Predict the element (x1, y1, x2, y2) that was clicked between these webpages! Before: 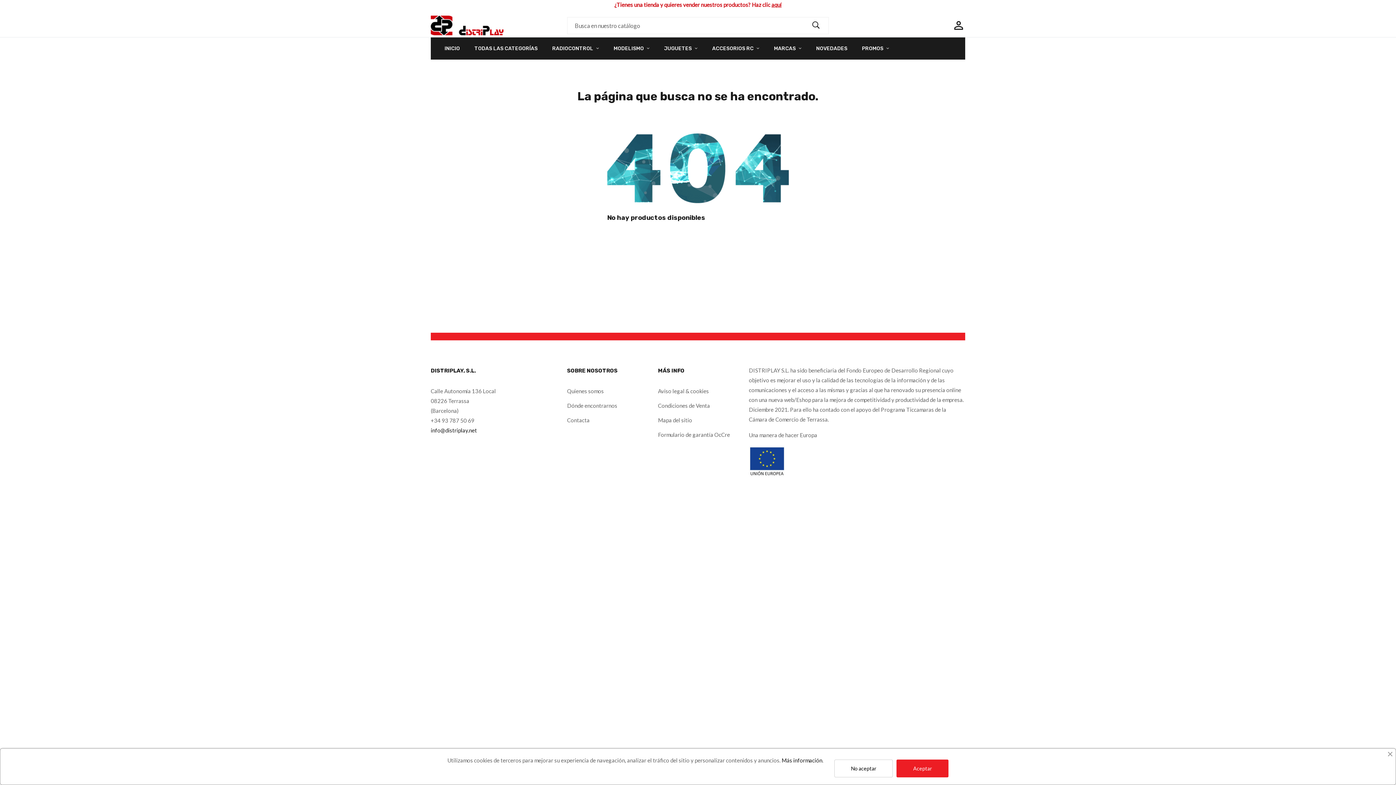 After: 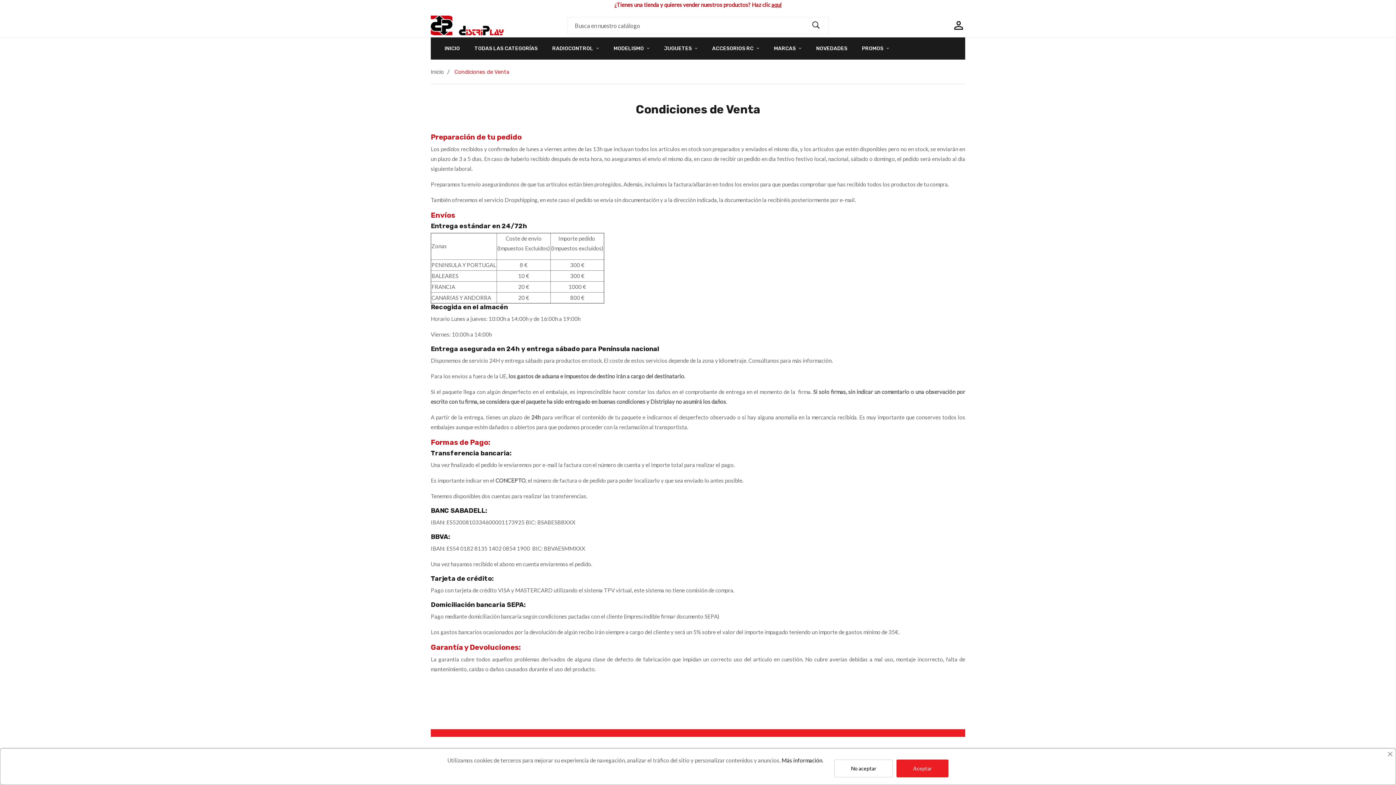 Action: bbox: (658, 401, 710, 410) label: Condiciones de Venta